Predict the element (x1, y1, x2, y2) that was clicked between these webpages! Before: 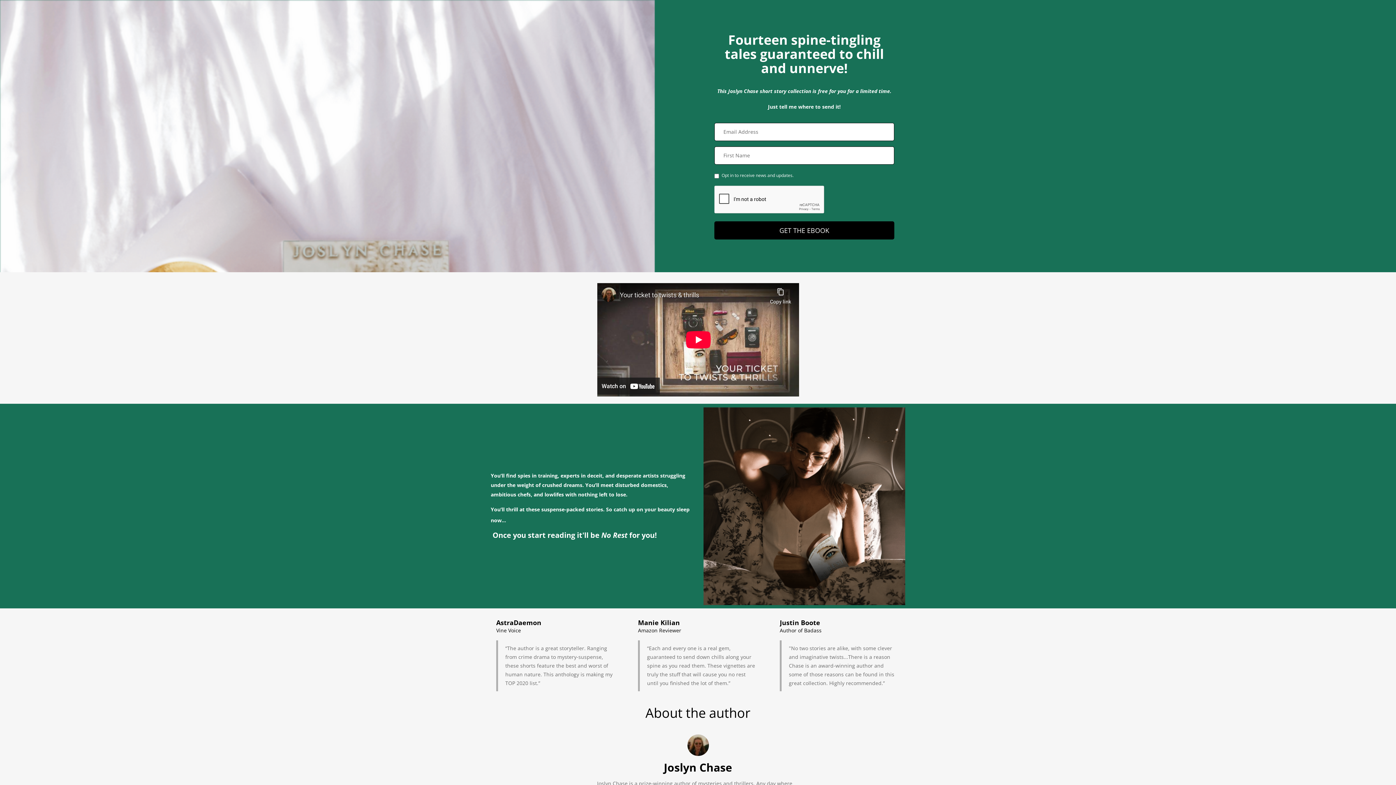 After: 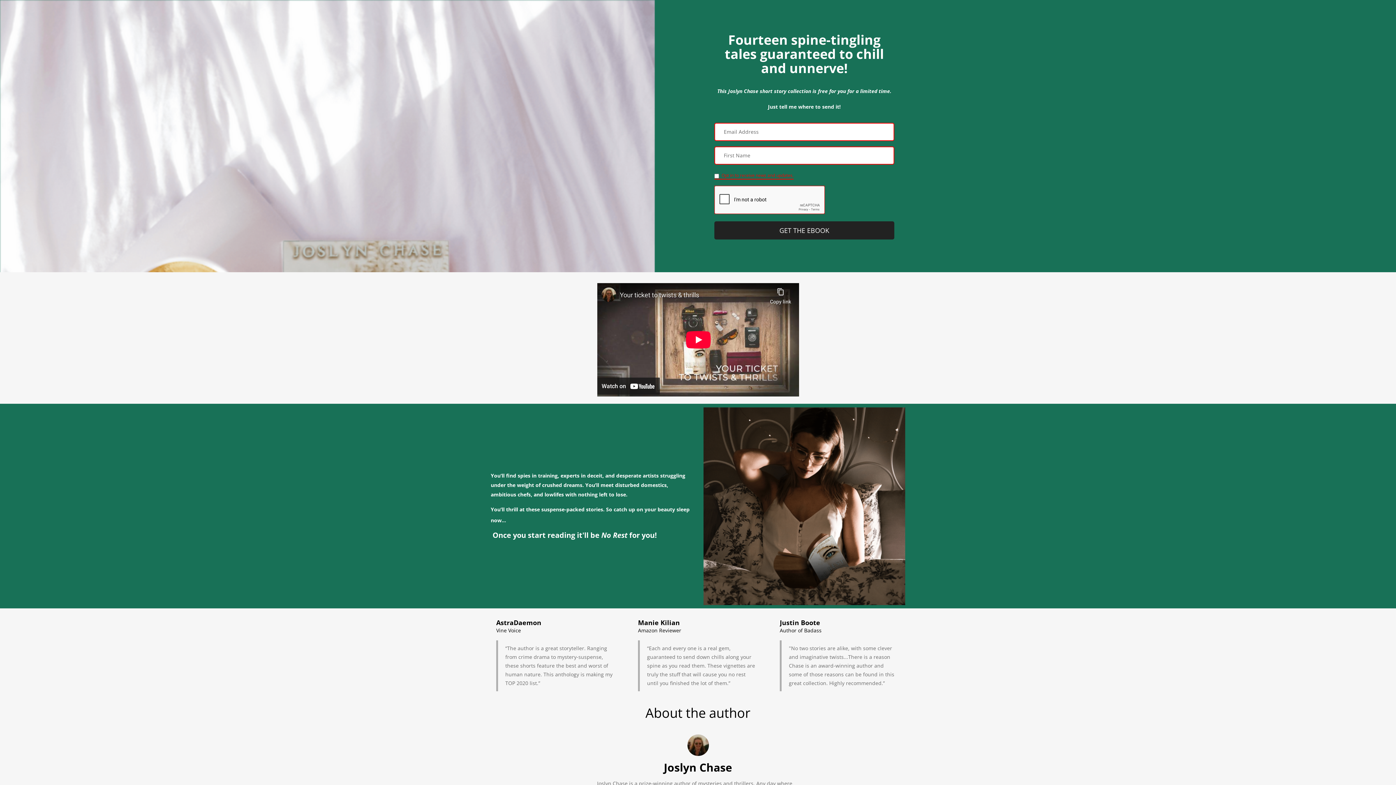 Action: label: GET THE EBOOK bbox: (714, 221, 894, 239)